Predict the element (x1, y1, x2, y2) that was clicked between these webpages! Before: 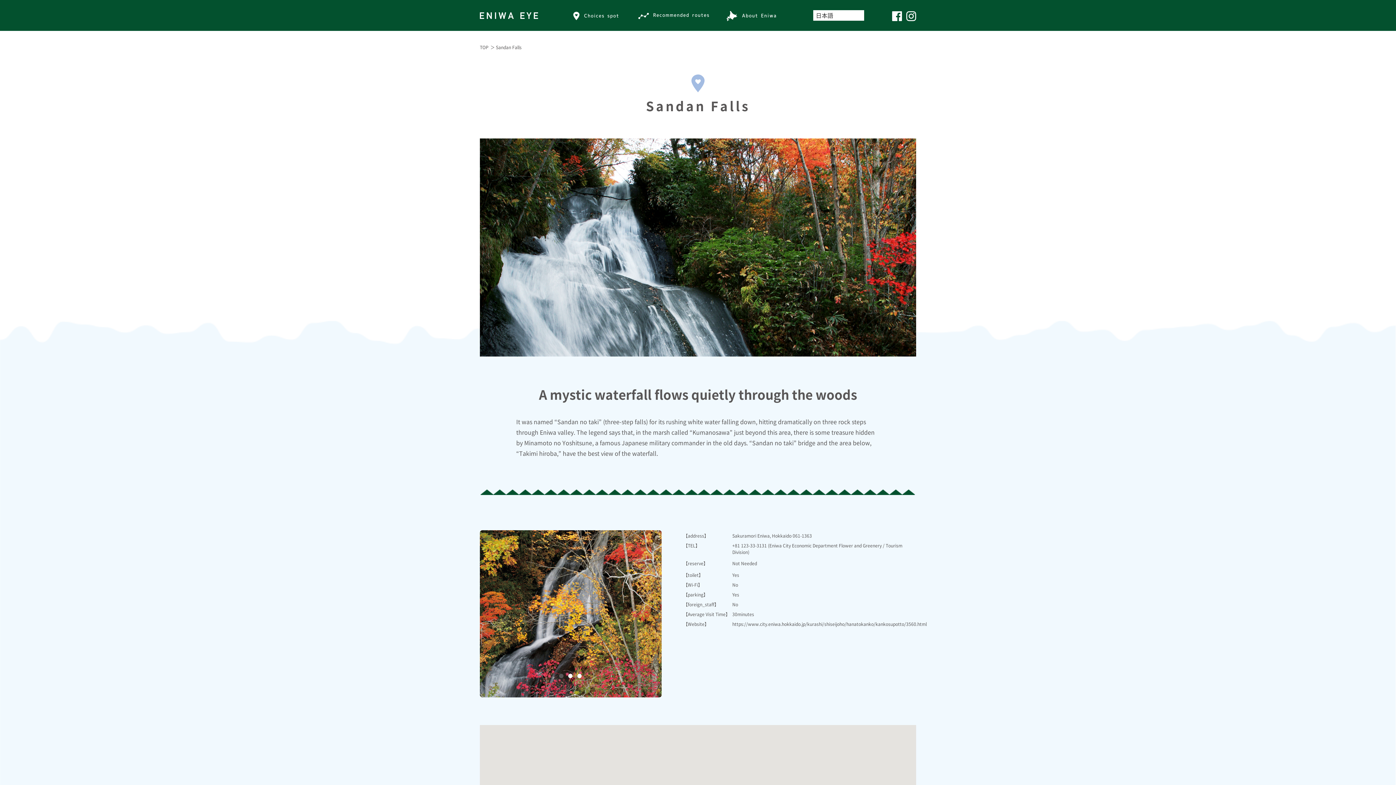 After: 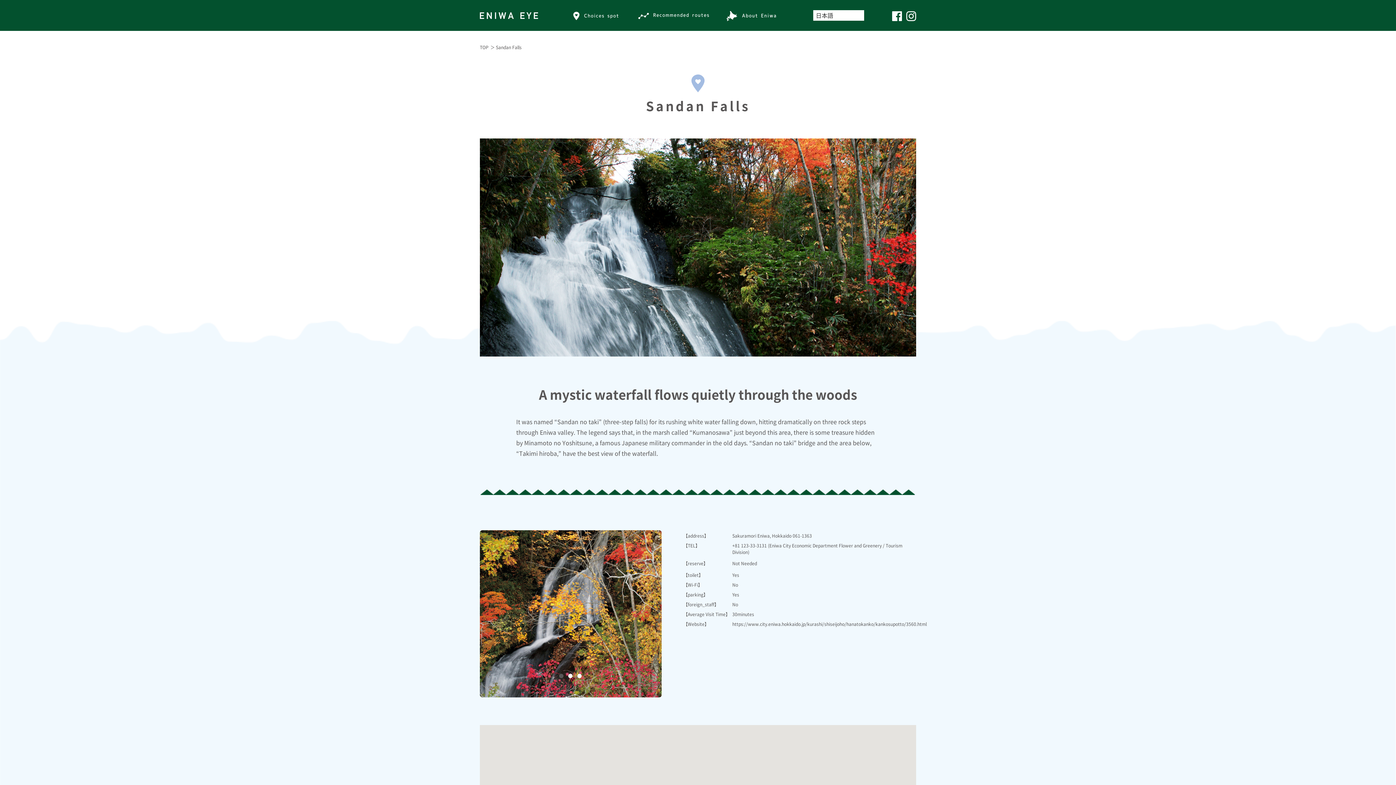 Action: bbox: (906, 10, 916, 20)